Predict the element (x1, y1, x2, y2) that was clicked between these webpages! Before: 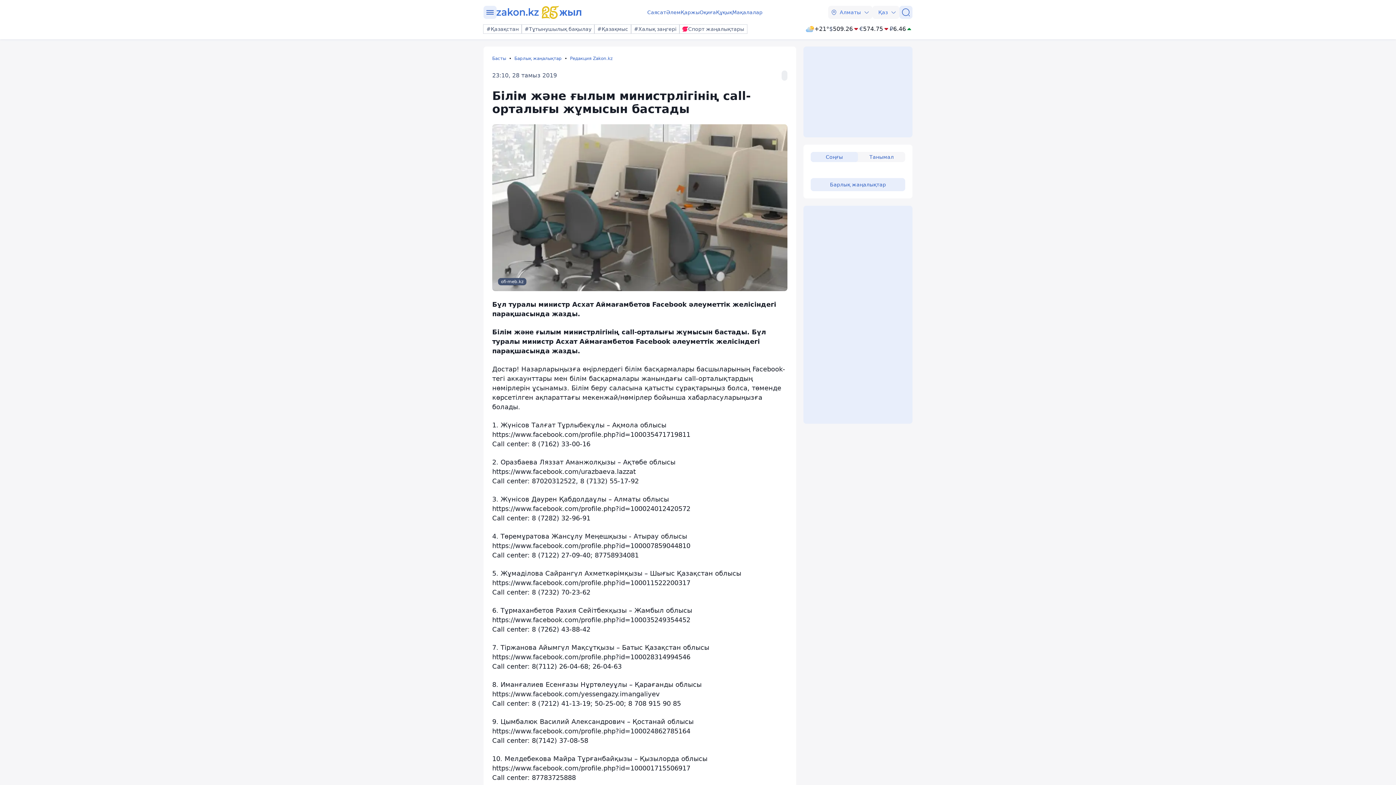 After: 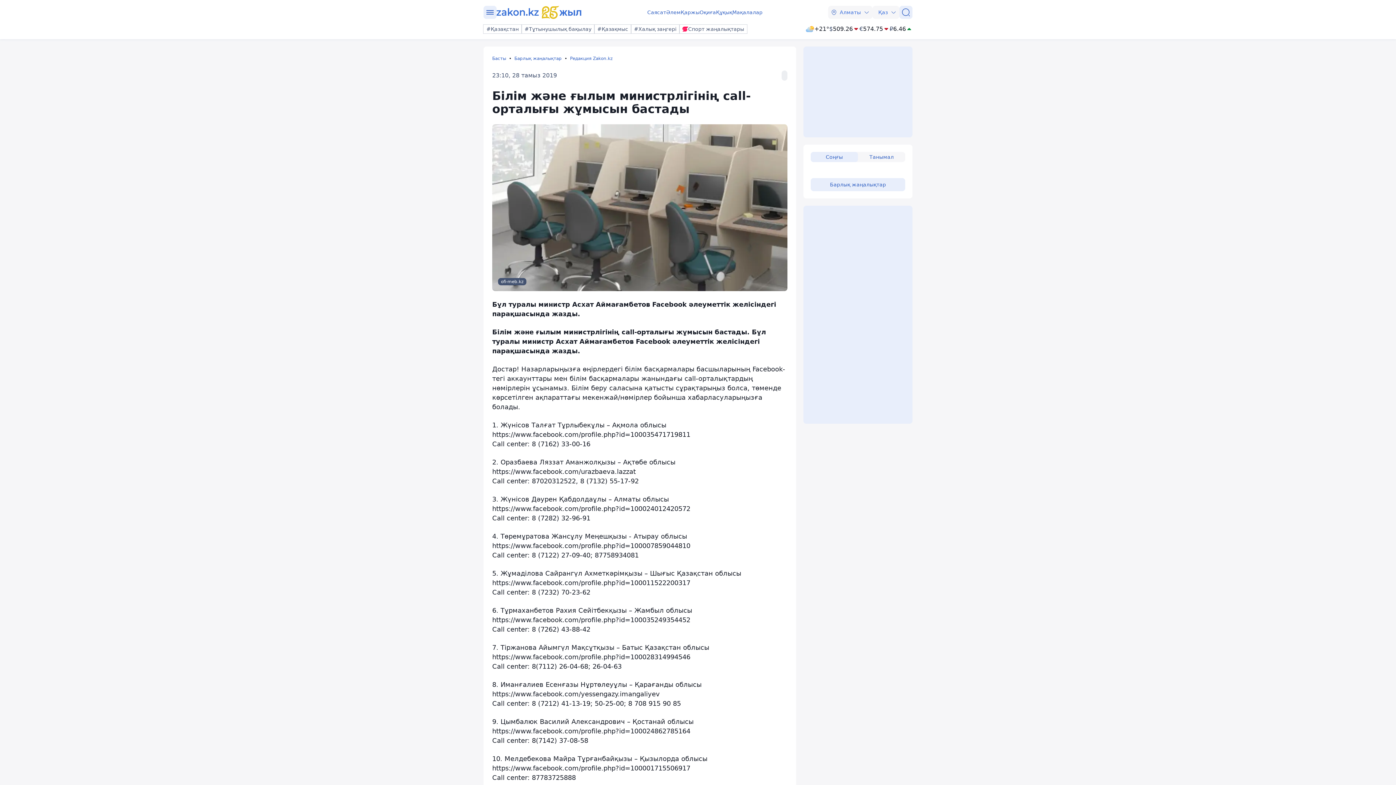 Action: label: +21° bbox: (805, 24, 829, 33)